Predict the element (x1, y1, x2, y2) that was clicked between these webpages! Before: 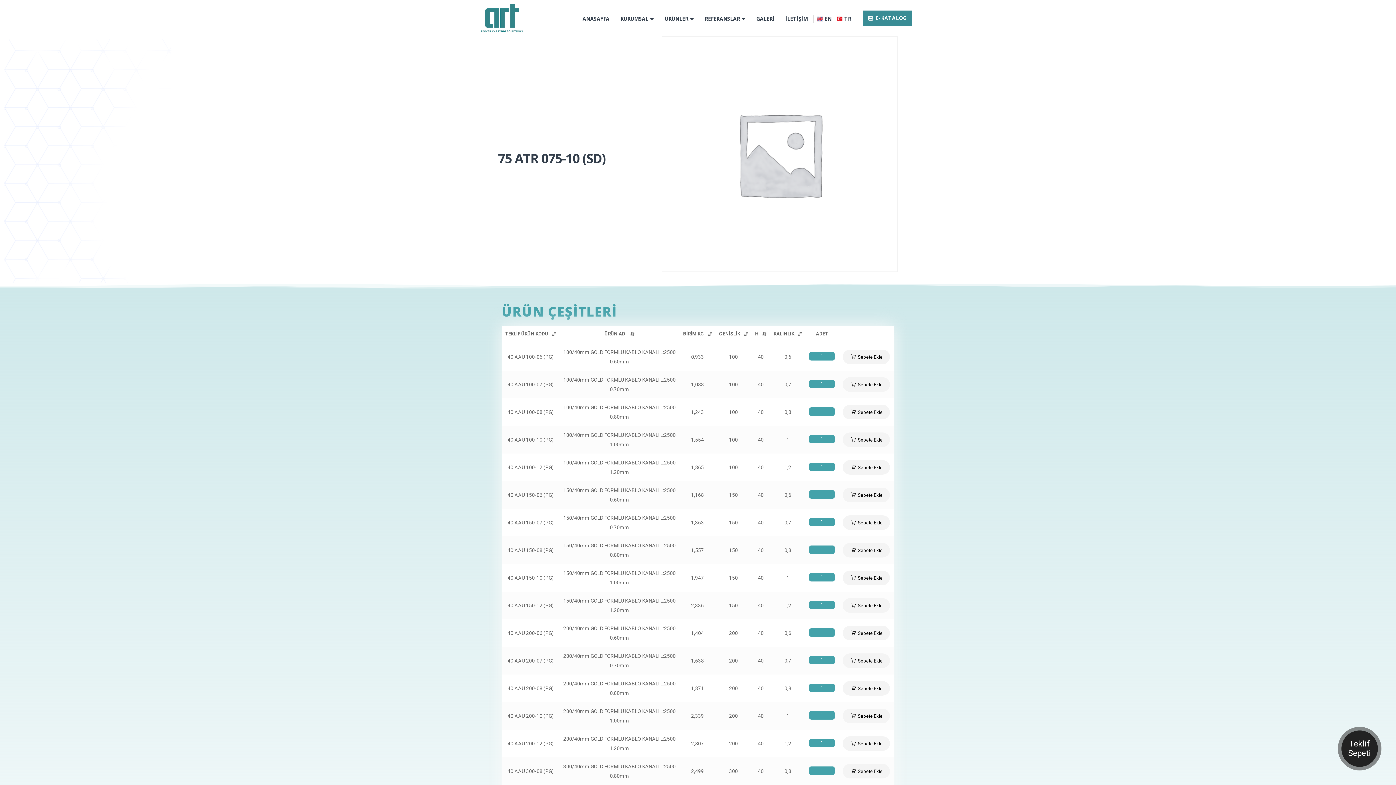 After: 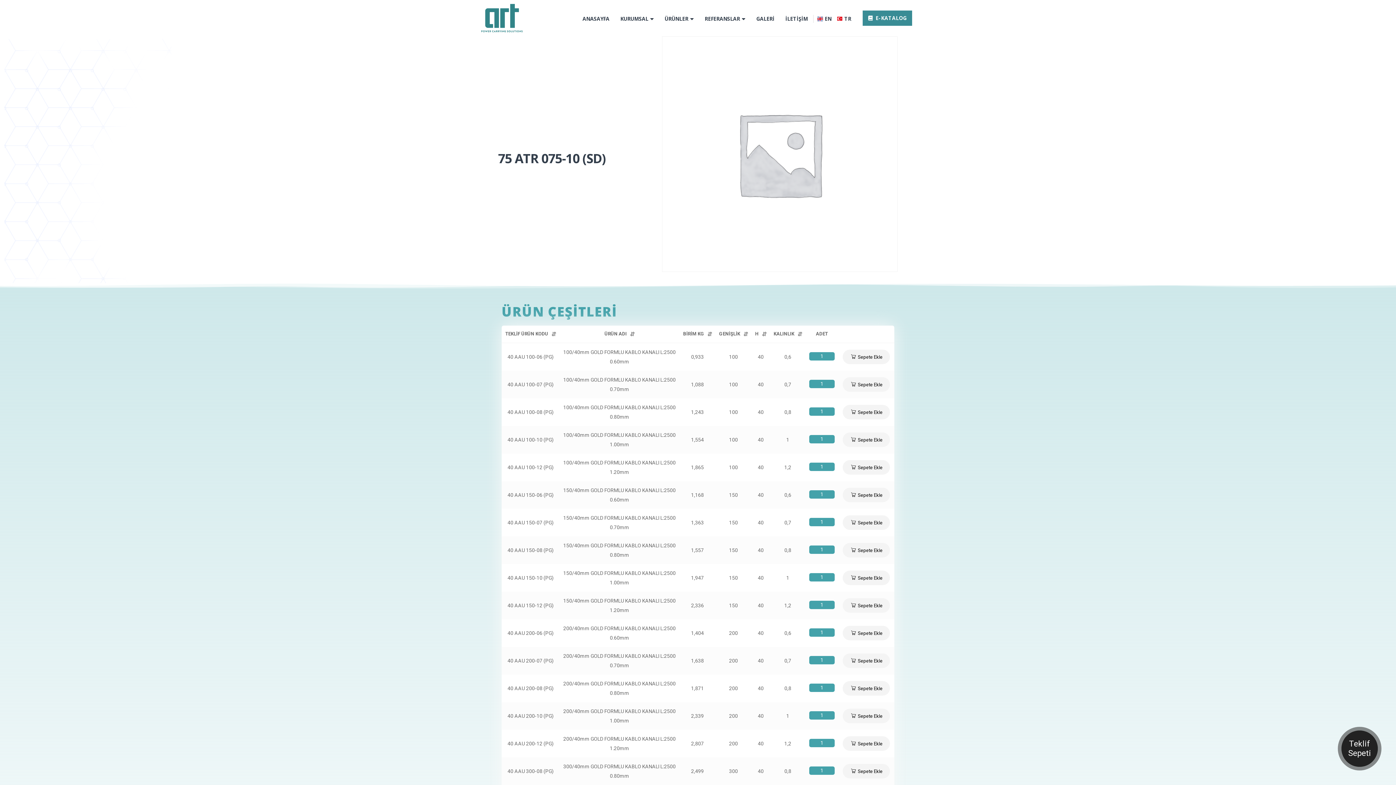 Action: bbox: (833, 14, 853, 22) label: TR